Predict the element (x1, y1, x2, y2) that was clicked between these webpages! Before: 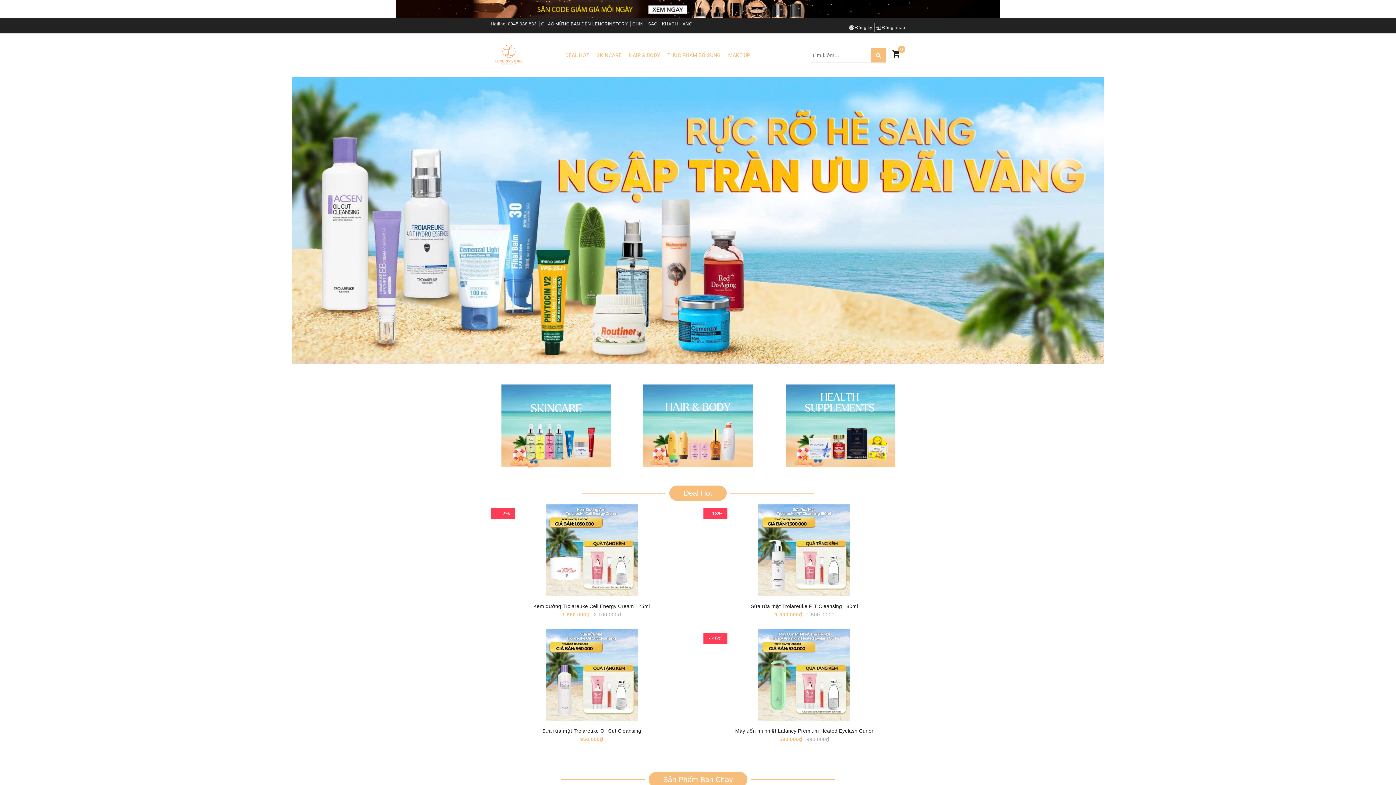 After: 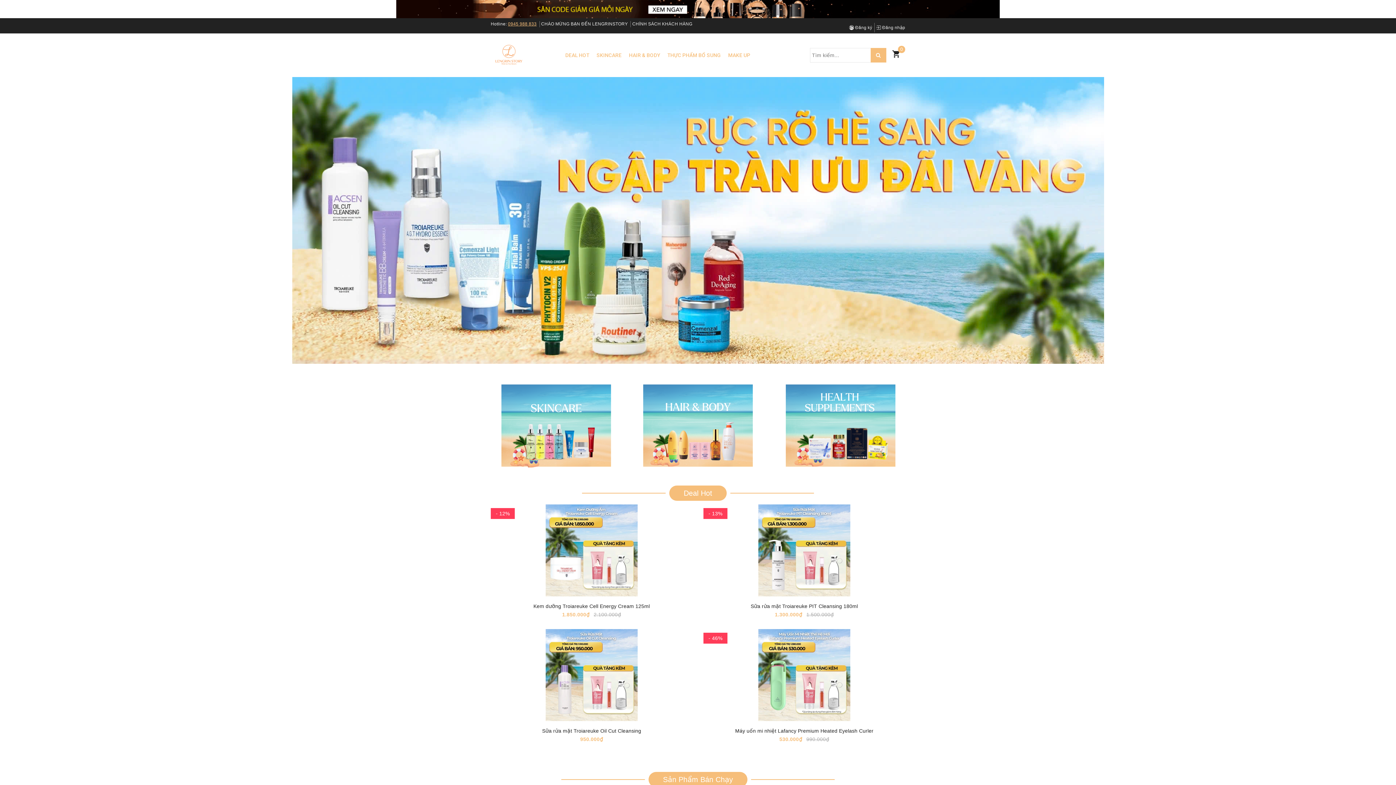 Action: label: 0945 988 833 bbox: (508, 21, 536, 26)